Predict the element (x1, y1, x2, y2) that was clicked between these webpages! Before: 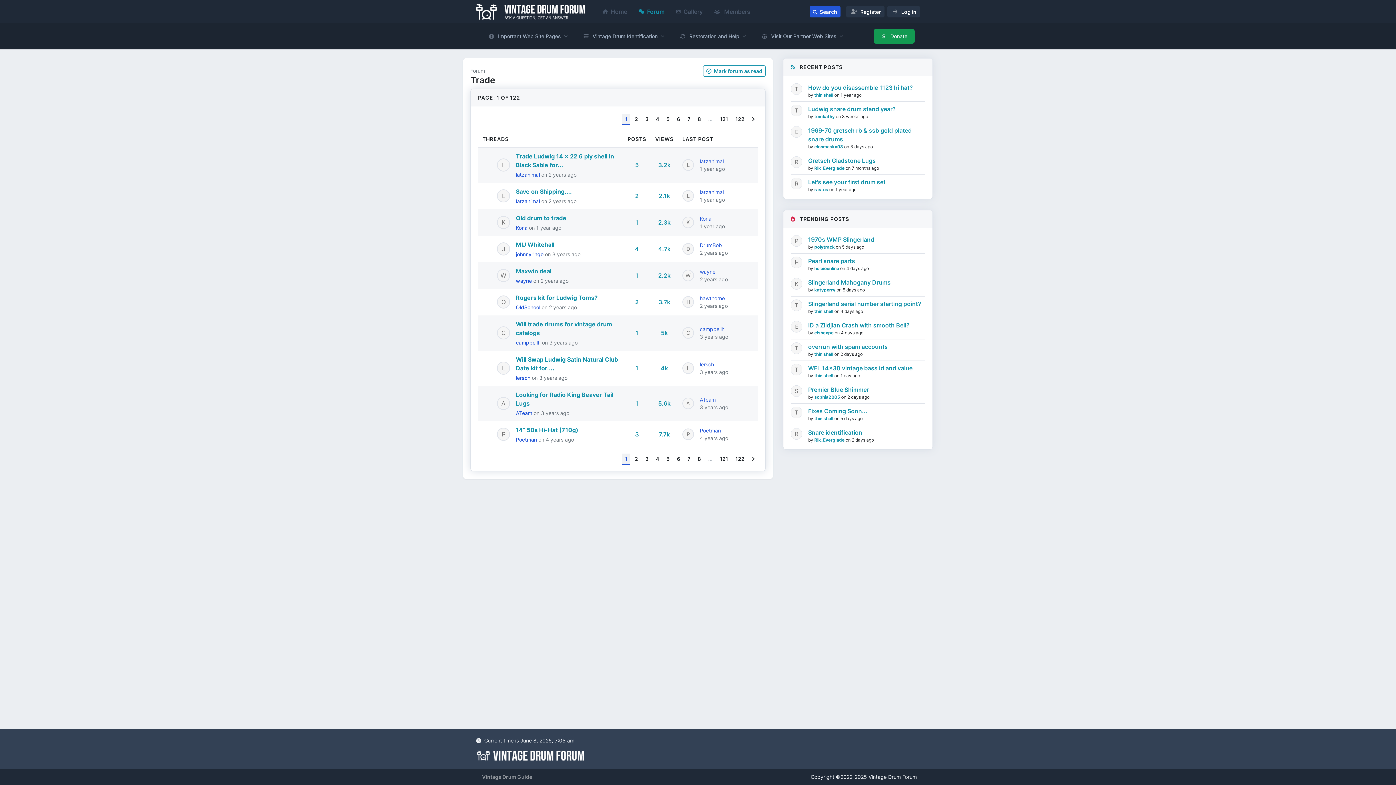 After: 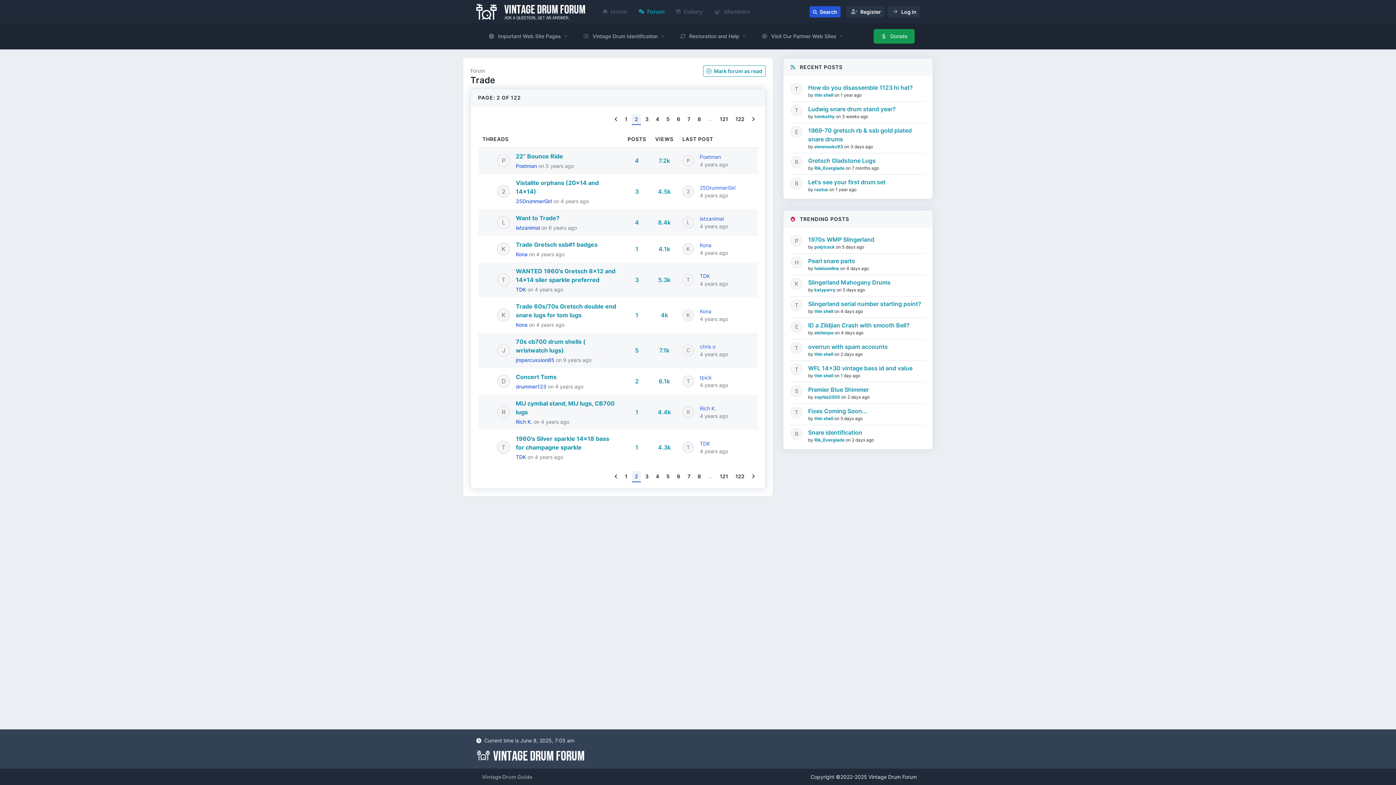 Action: bbox: (749, 113, 758, 125) label: Next